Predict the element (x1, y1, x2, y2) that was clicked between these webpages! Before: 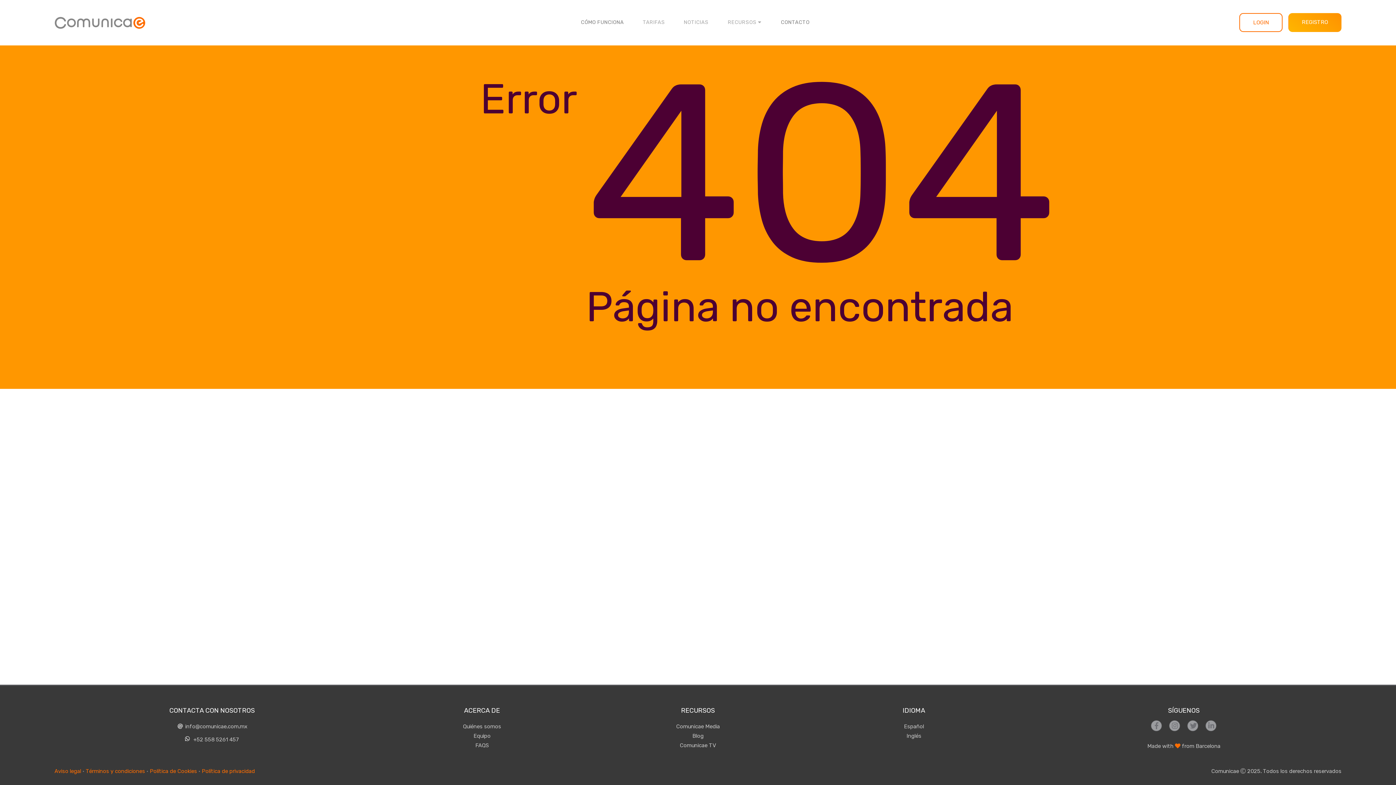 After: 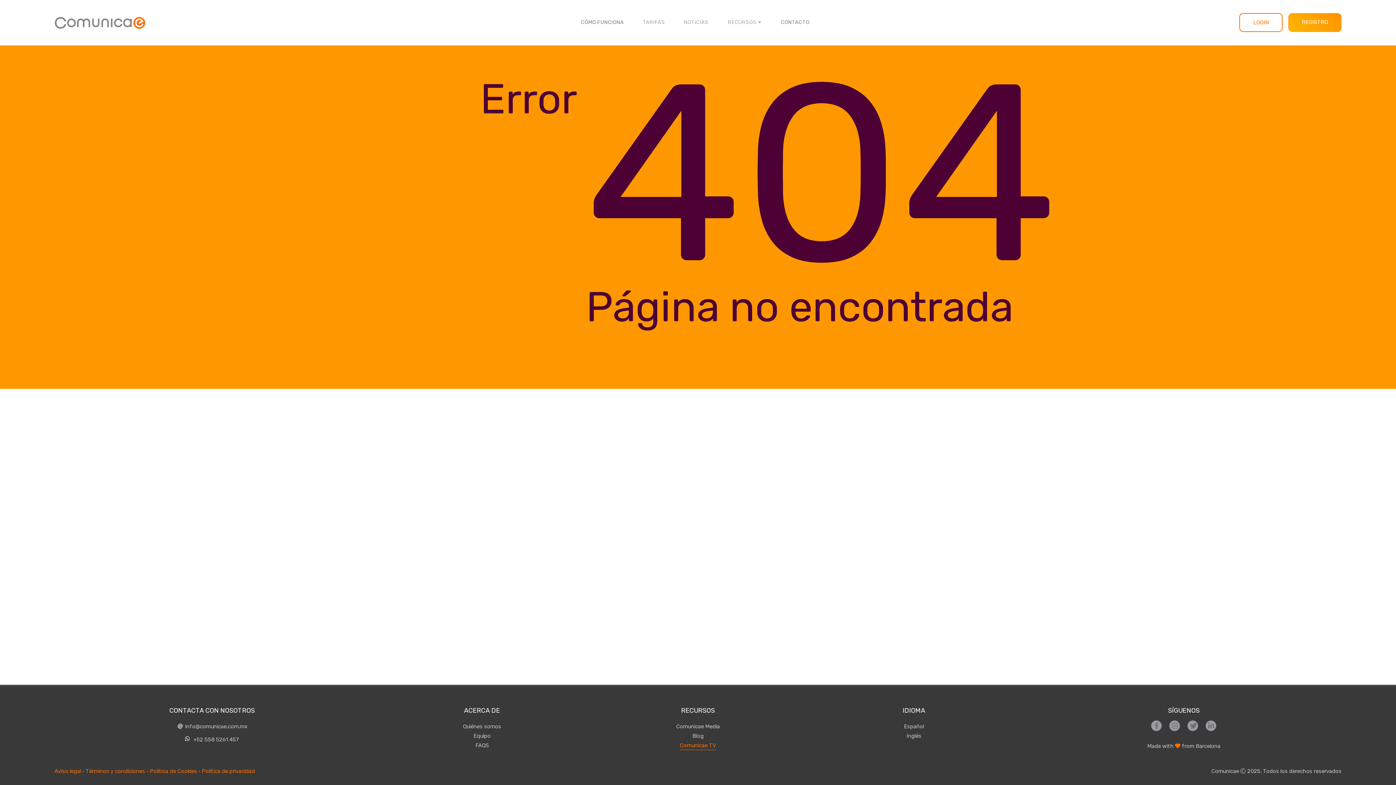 Action: bbox: (679, 741, 716, 750) label: Comunicae TV